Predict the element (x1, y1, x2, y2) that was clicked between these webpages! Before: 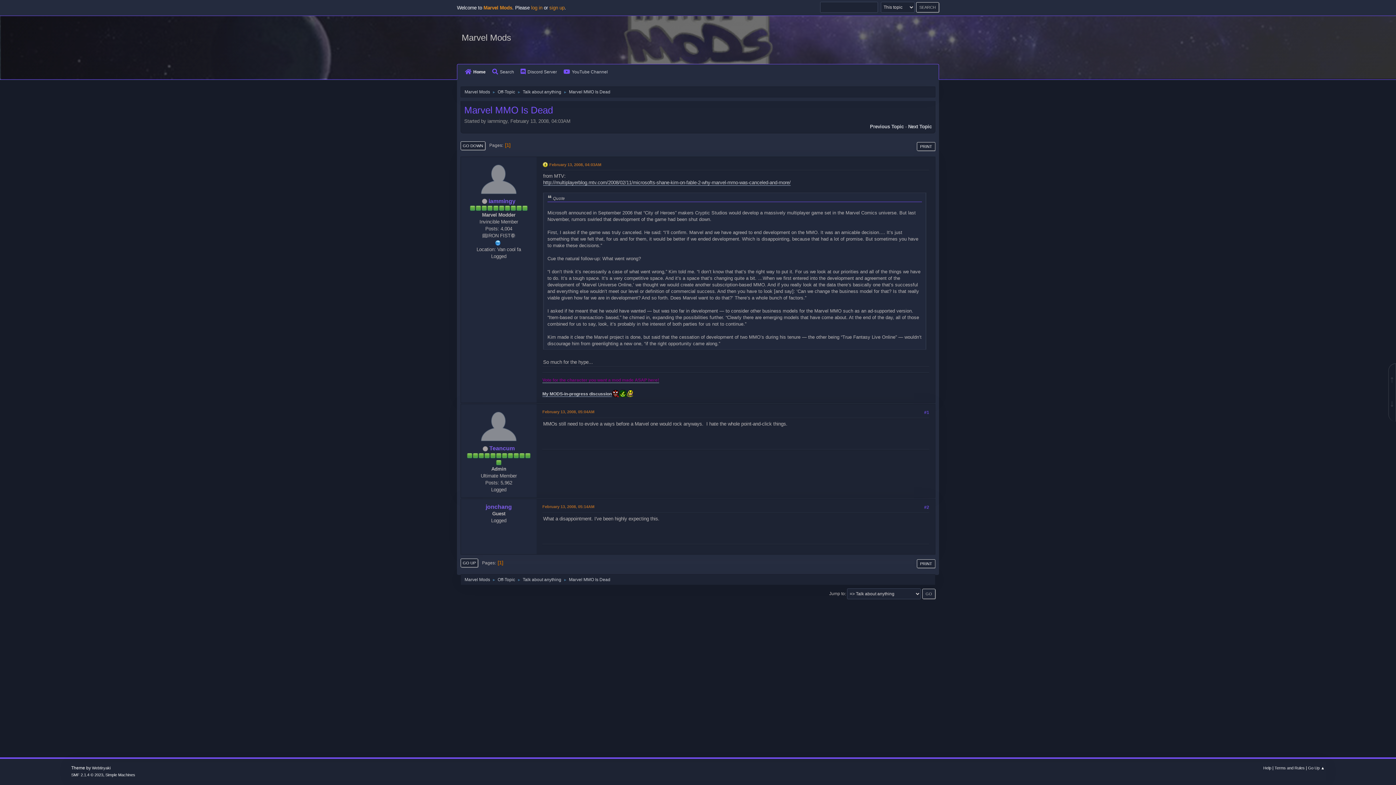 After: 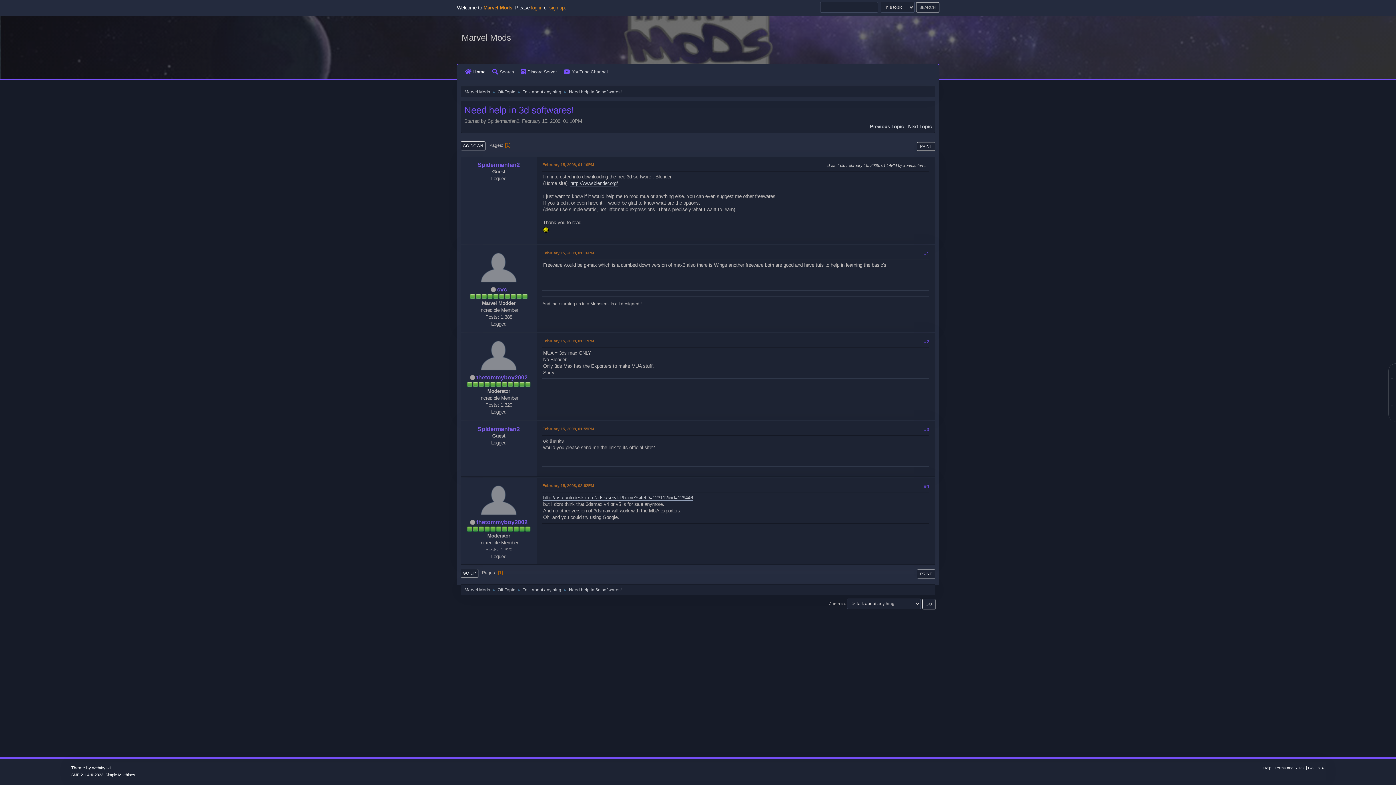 Action: label: Previous Topic bbox: (870, 123, 904, 129)